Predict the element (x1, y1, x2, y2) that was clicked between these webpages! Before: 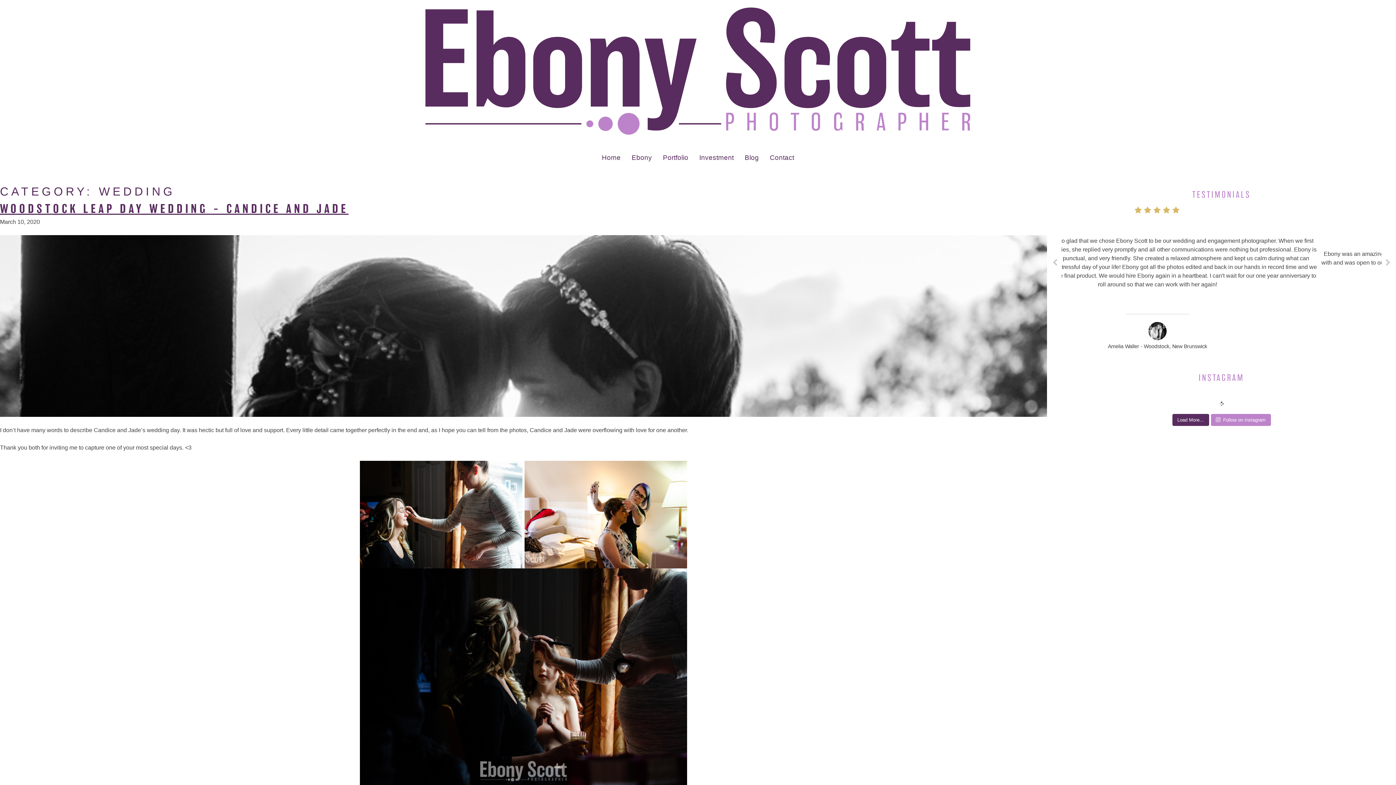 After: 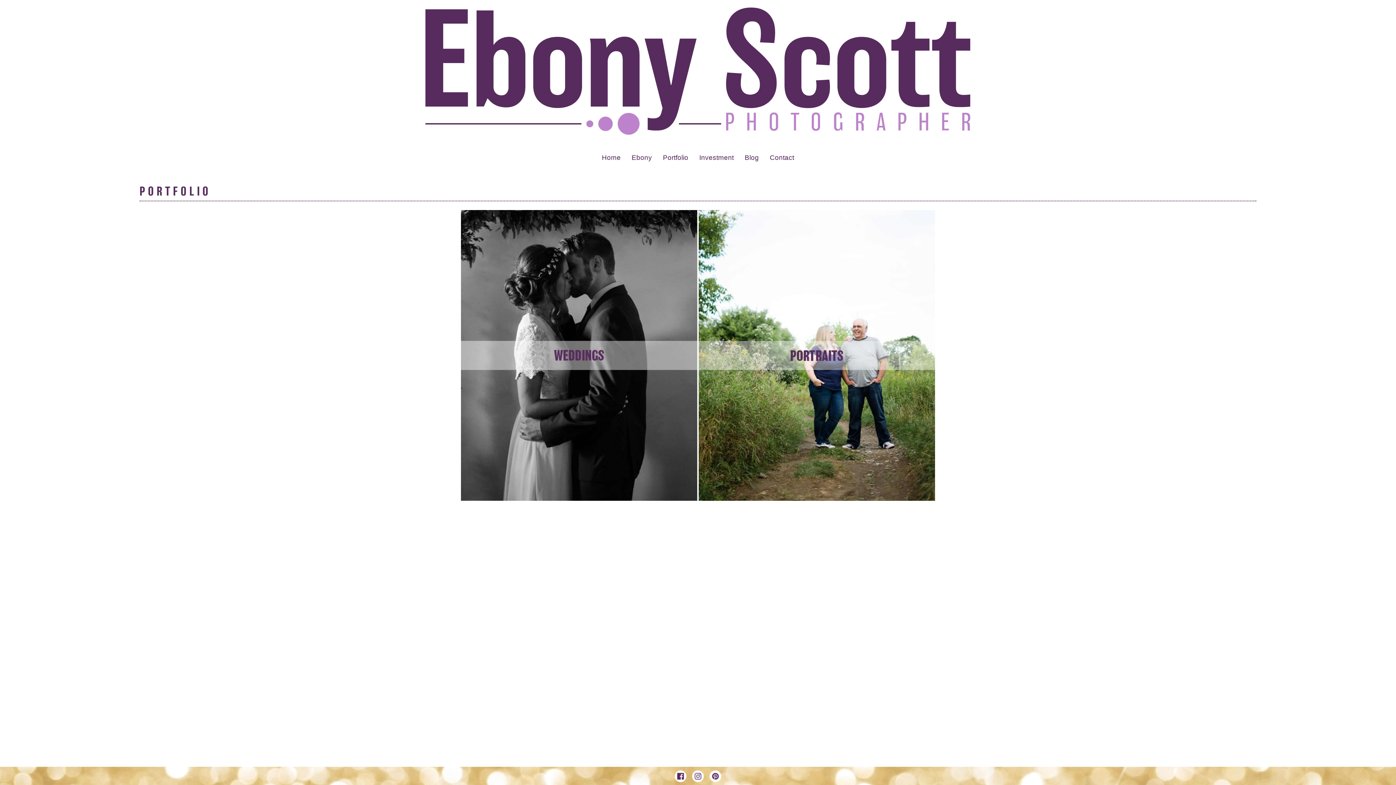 Action: label: Portfolio bbox: (663, 153, 688, 162)